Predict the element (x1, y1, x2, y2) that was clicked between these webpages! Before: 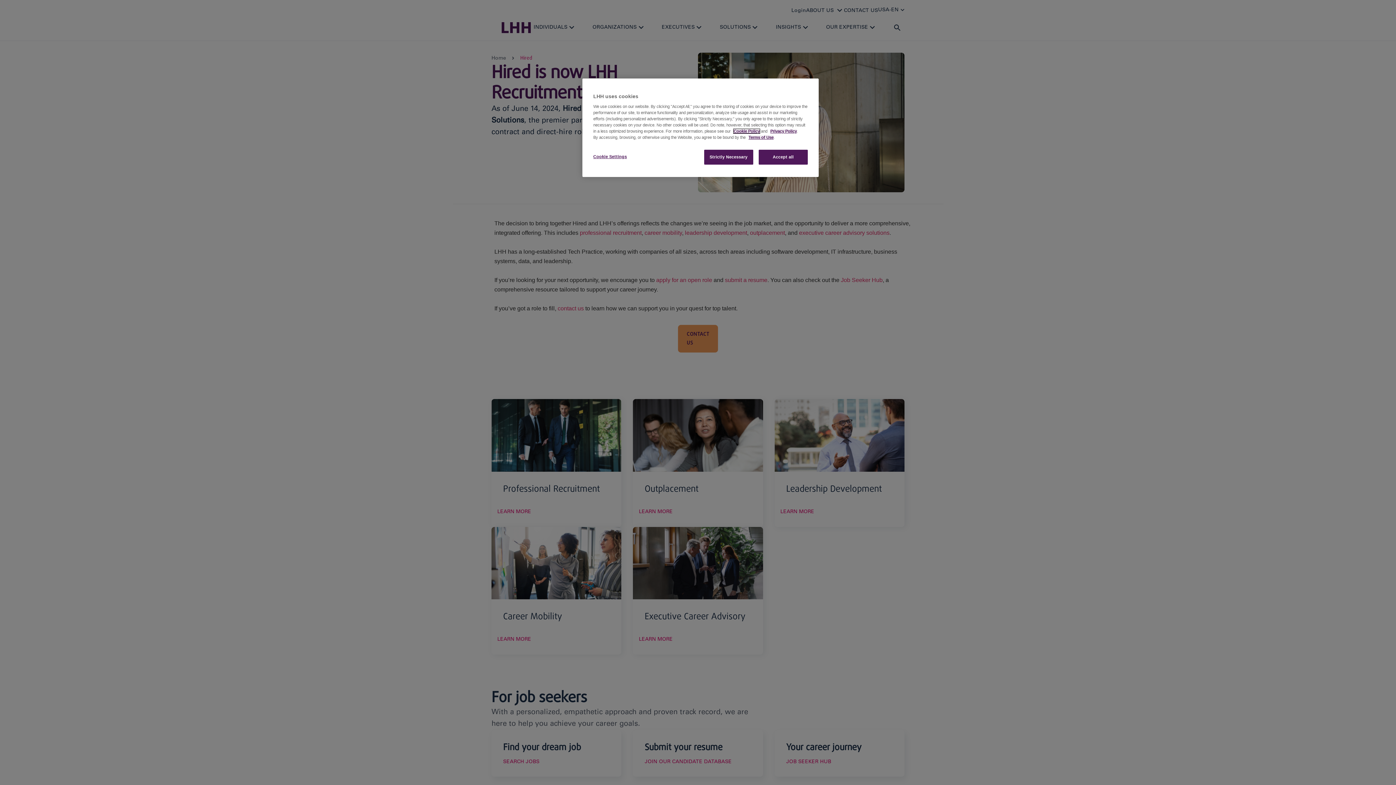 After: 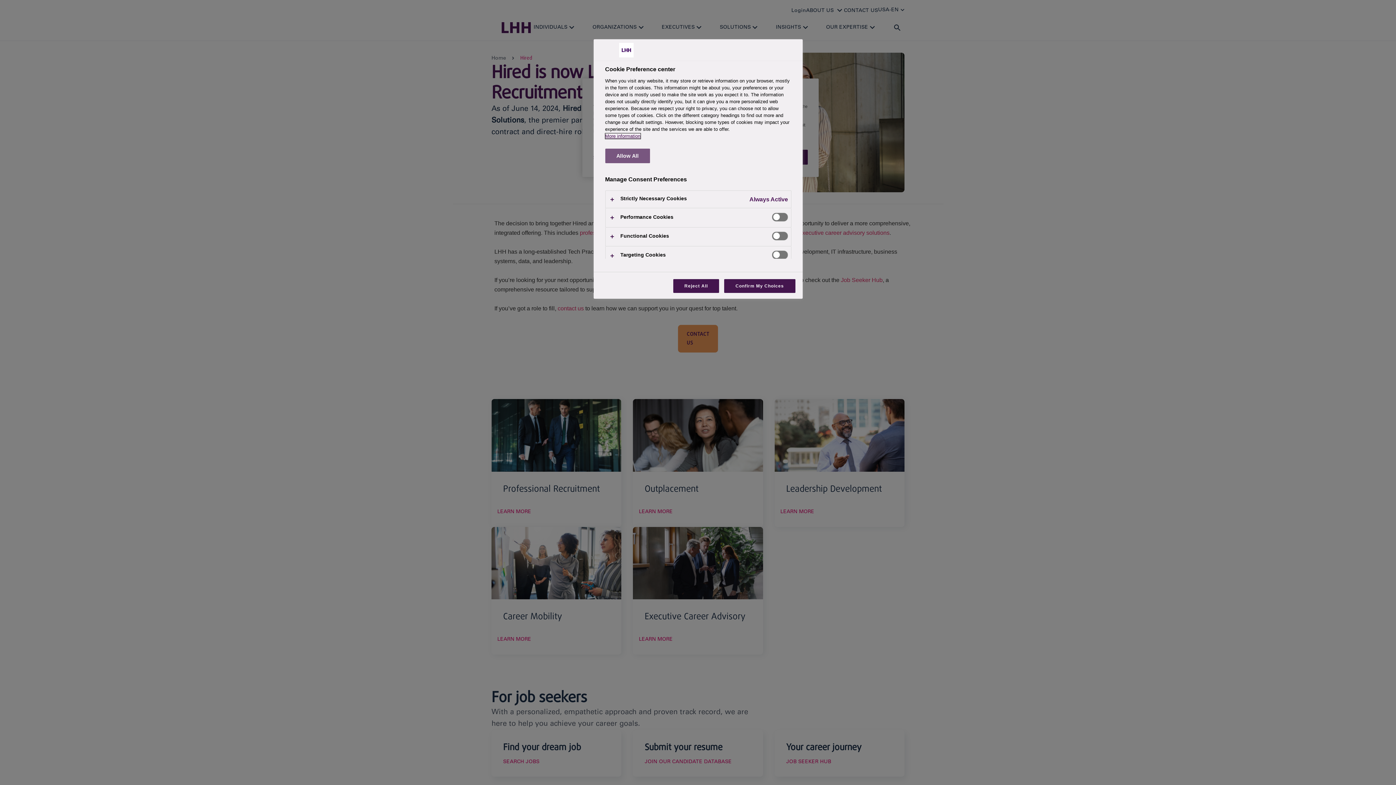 Action: bbox: (593, 149, 642, 164) label: Cookie Settings